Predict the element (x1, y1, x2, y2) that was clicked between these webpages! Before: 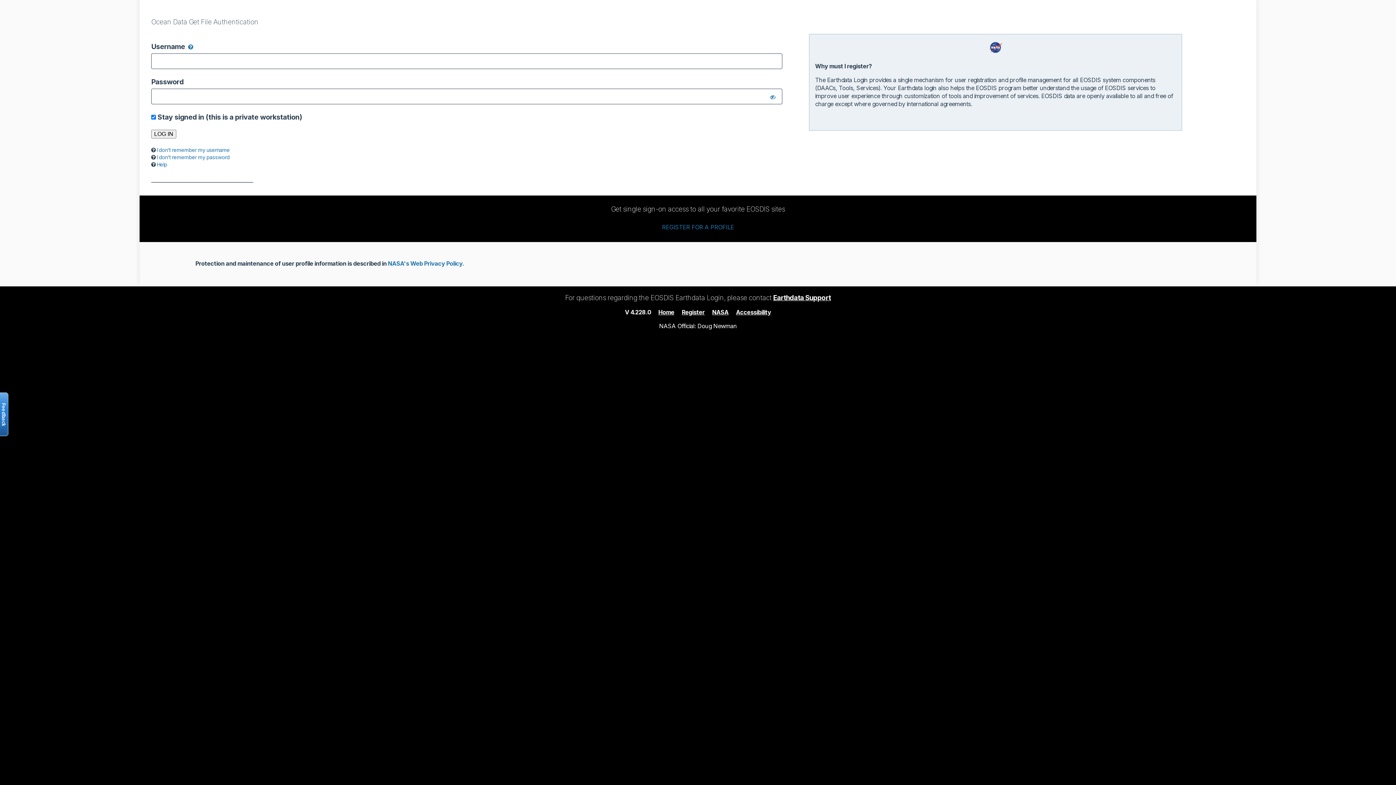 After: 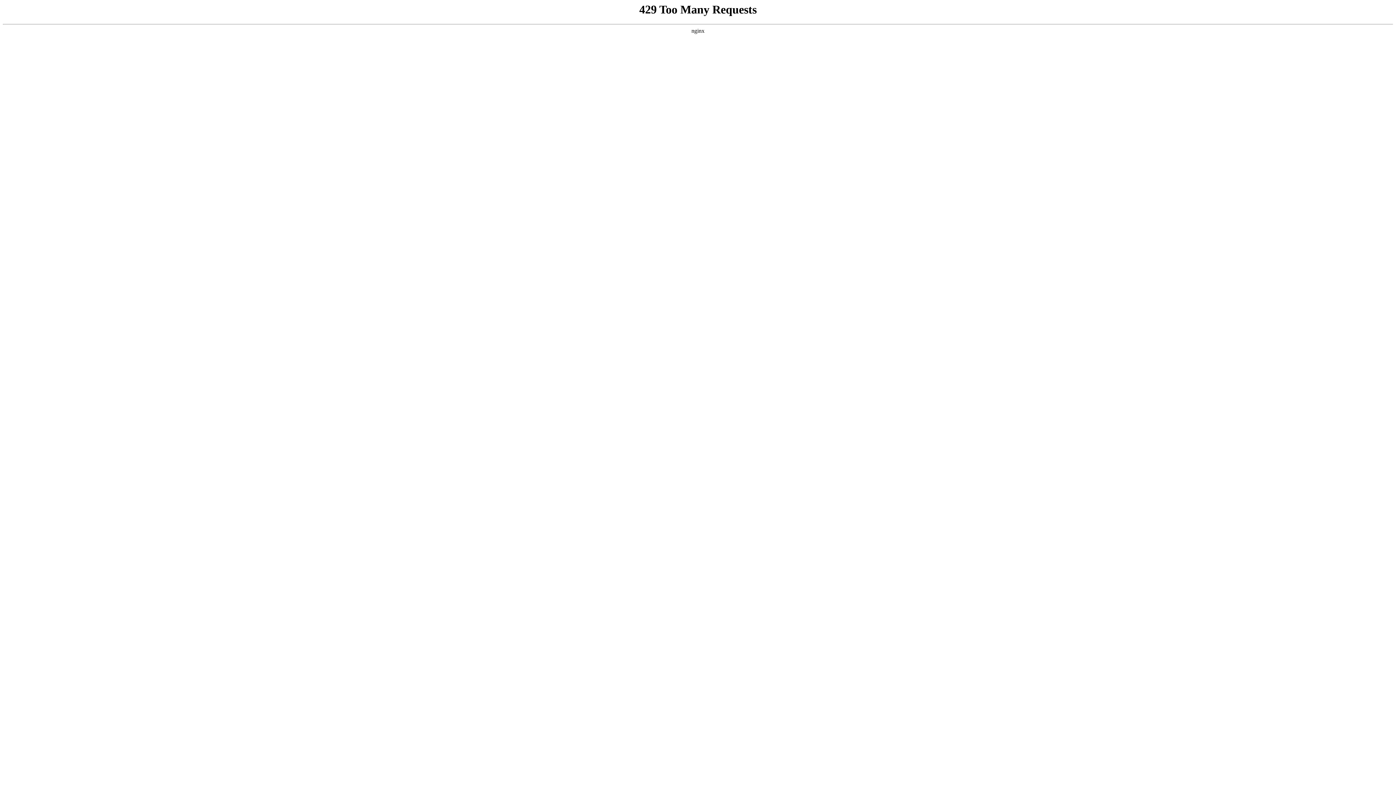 Action: bbox: (712, 308, 728, 315) label: NASA